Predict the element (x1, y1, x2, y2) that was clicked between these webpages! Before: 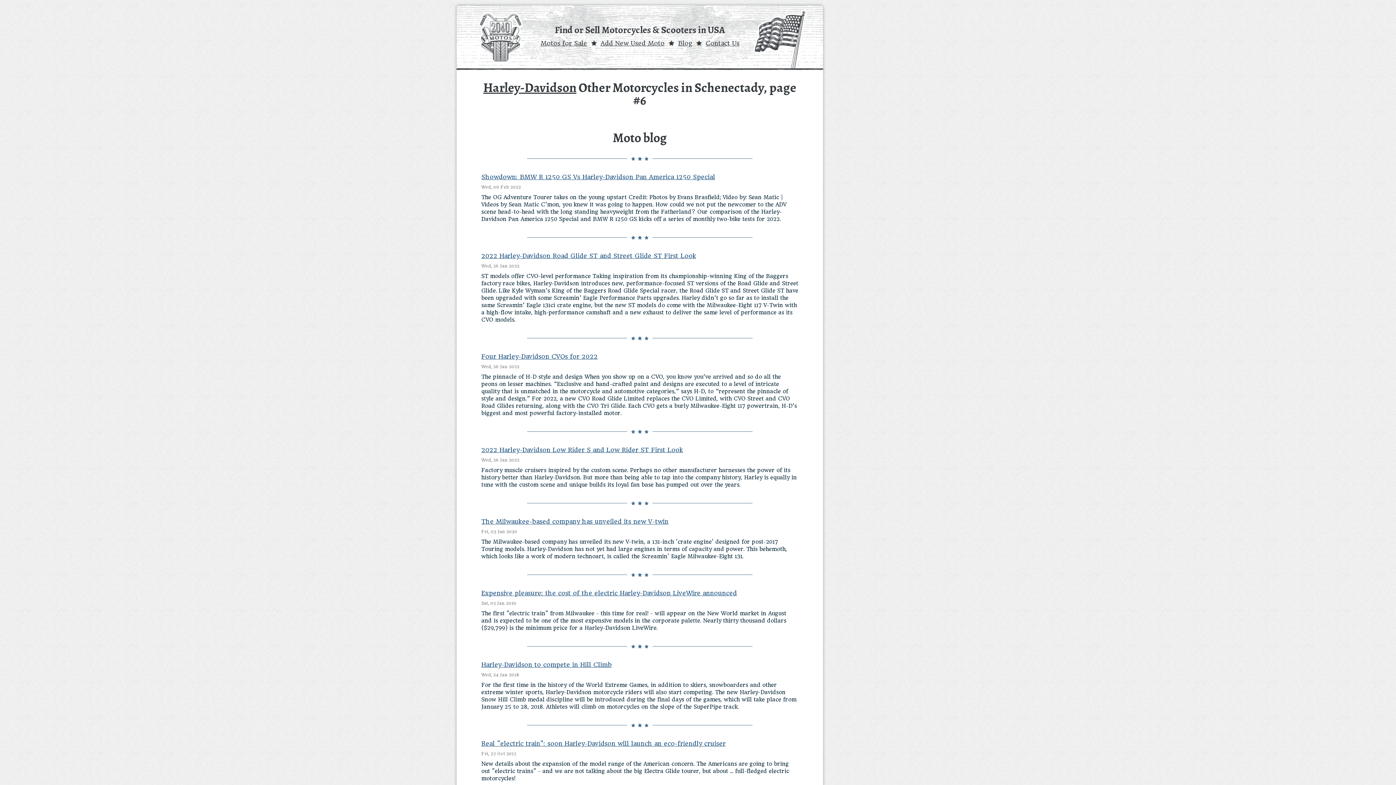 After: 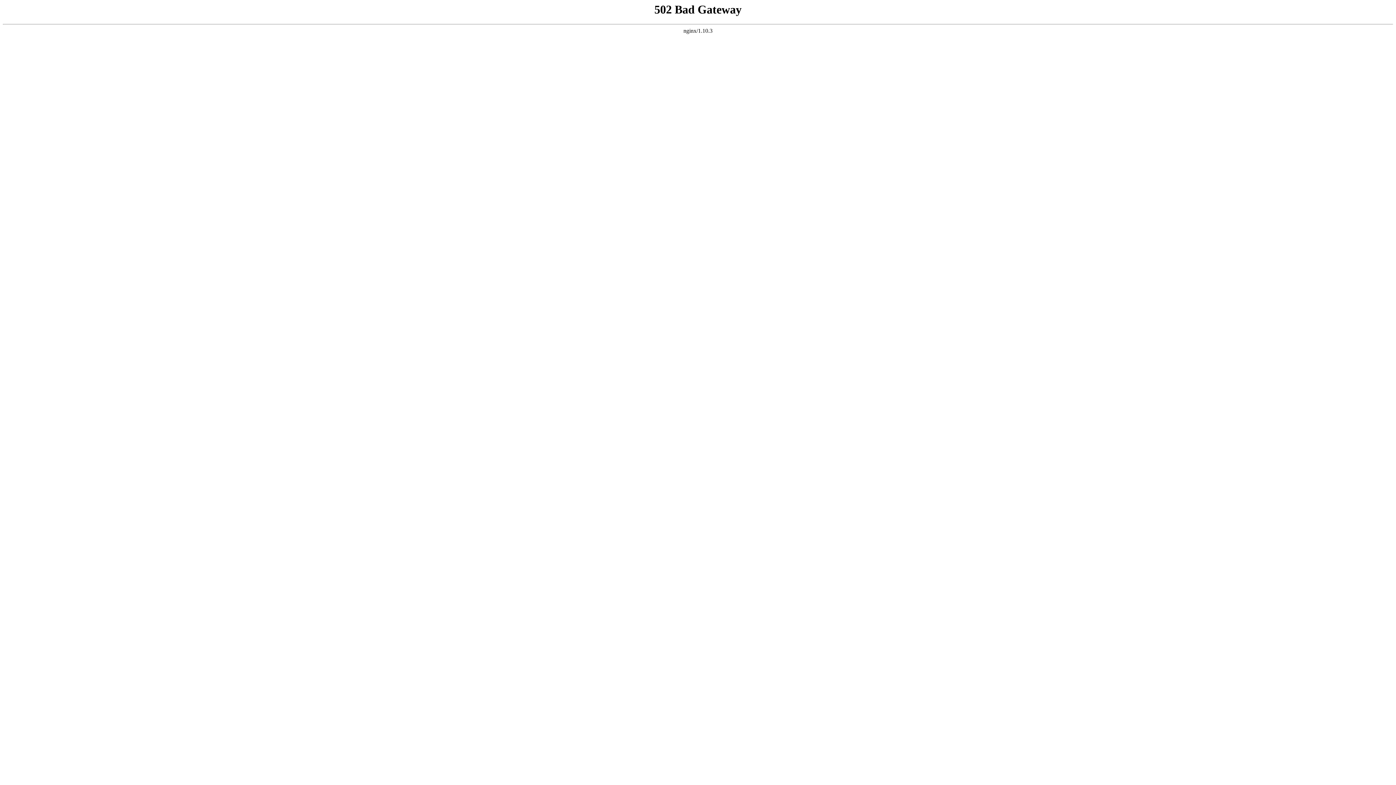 Action: bbox: (481, 353, 597, 360) label: Four Harley-Davidson CVOs for 2022